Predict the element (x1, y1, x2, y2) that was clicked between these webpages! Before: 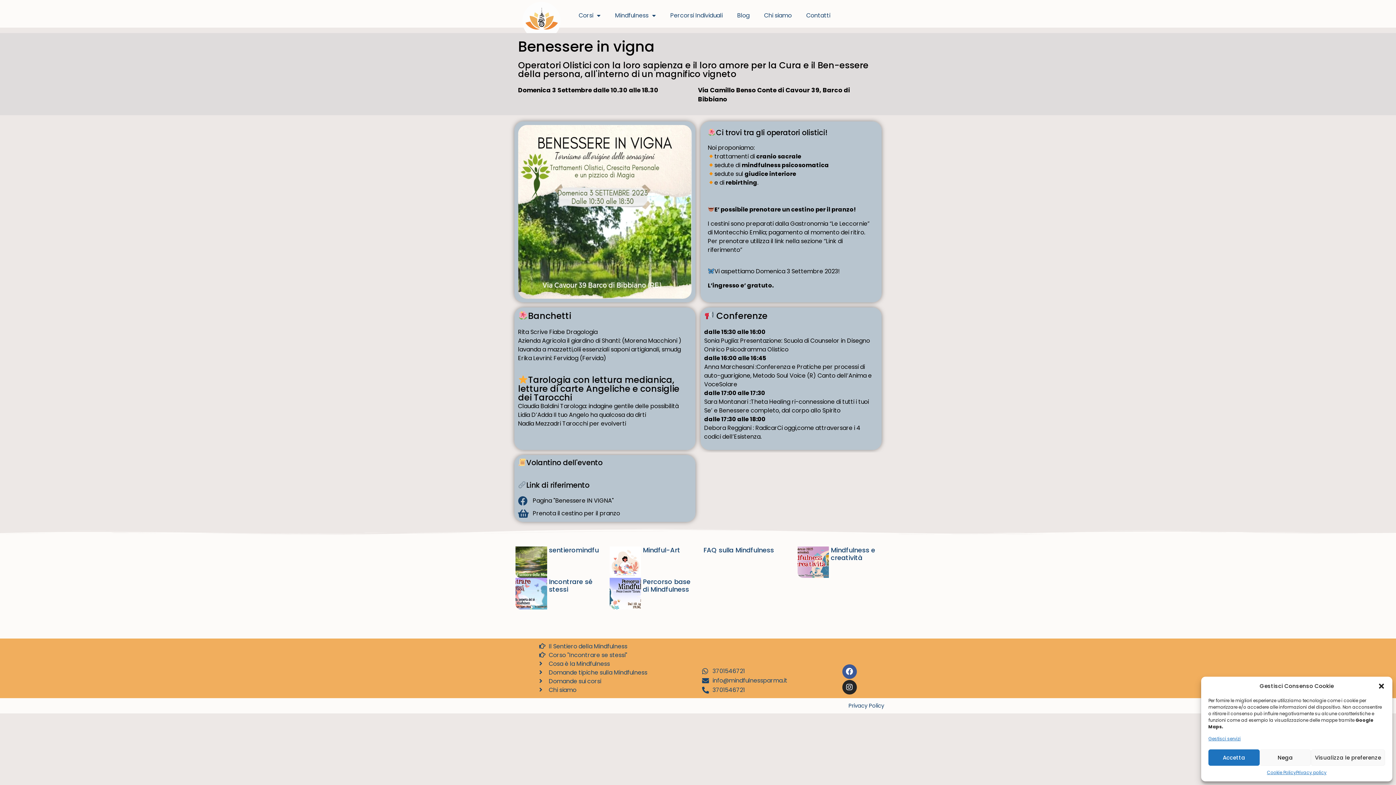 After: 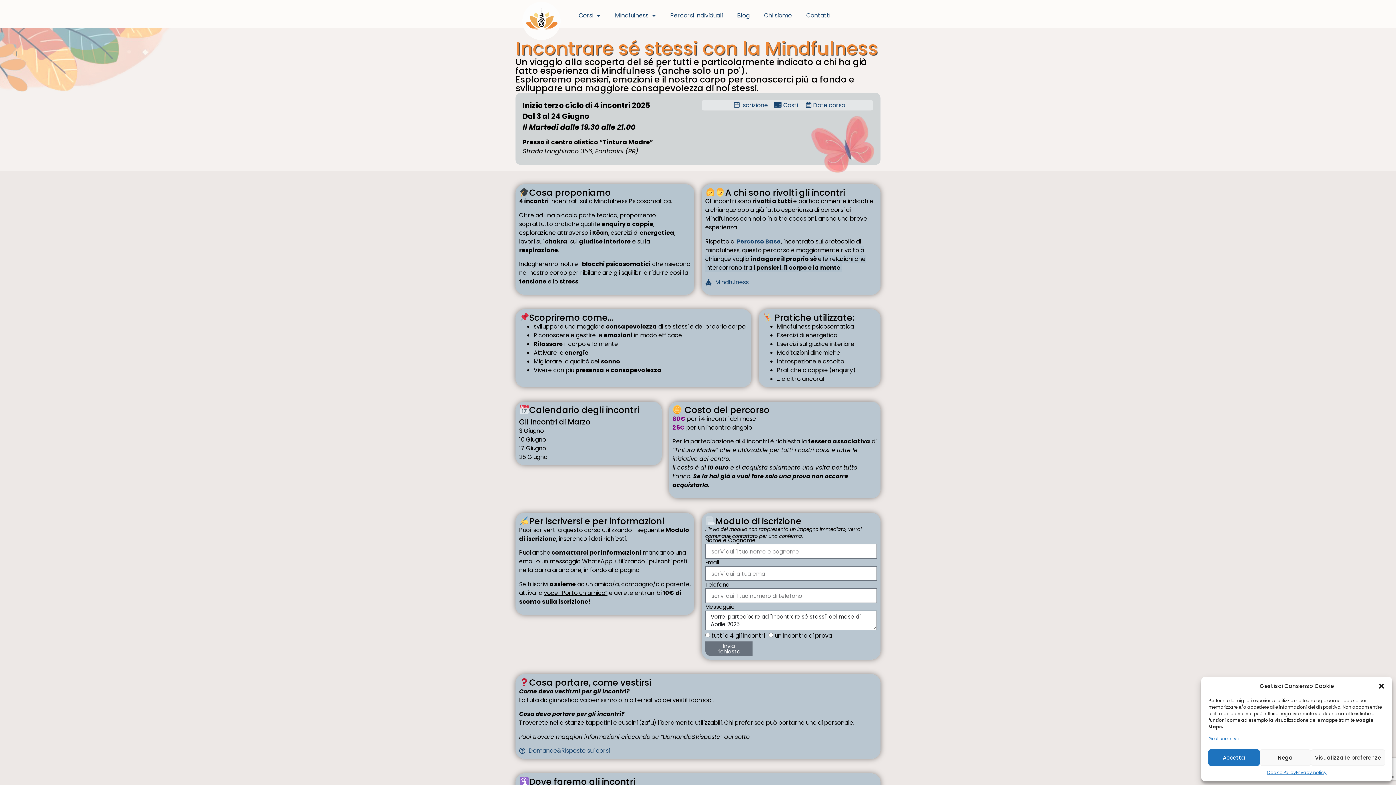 Action: bbox: (549, 577, 592, 594) label: Incontrare sé stessi